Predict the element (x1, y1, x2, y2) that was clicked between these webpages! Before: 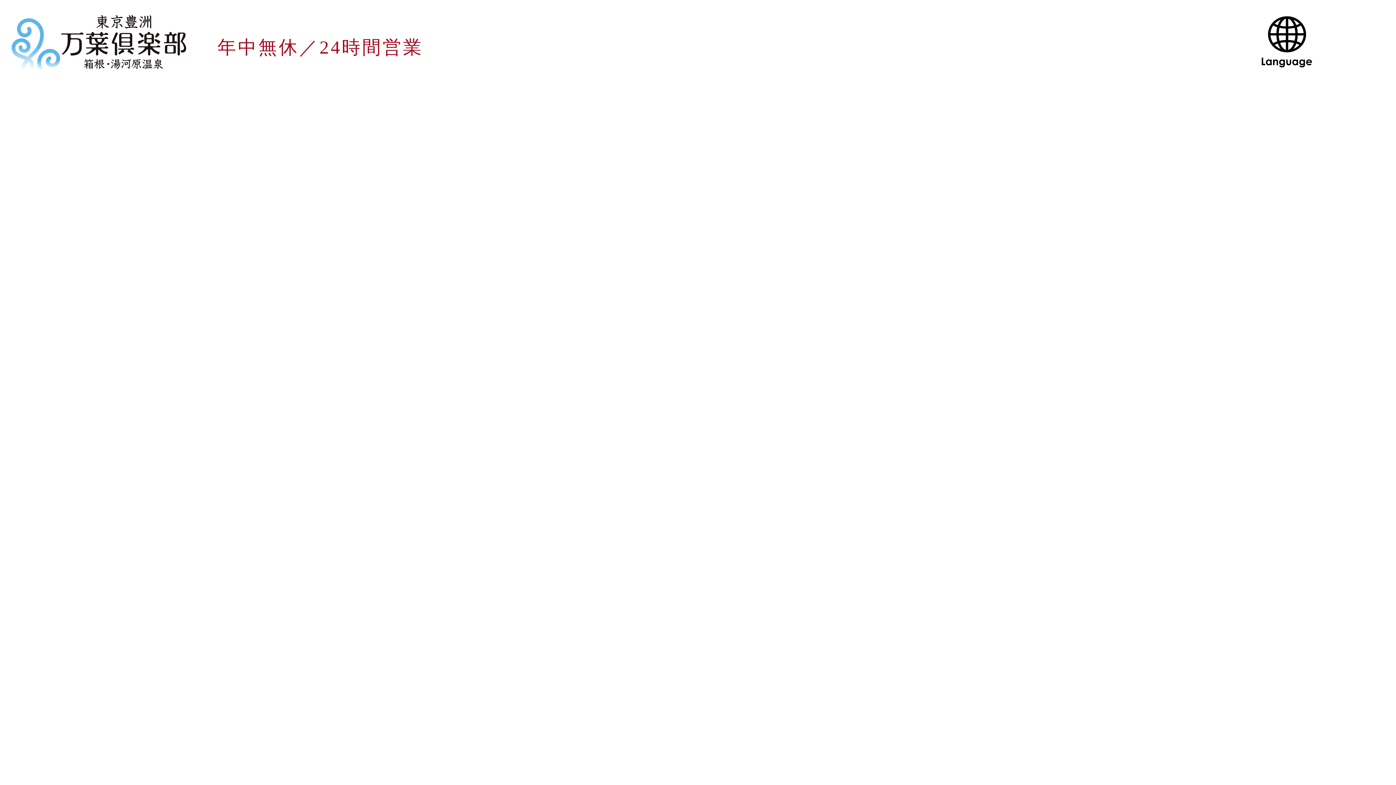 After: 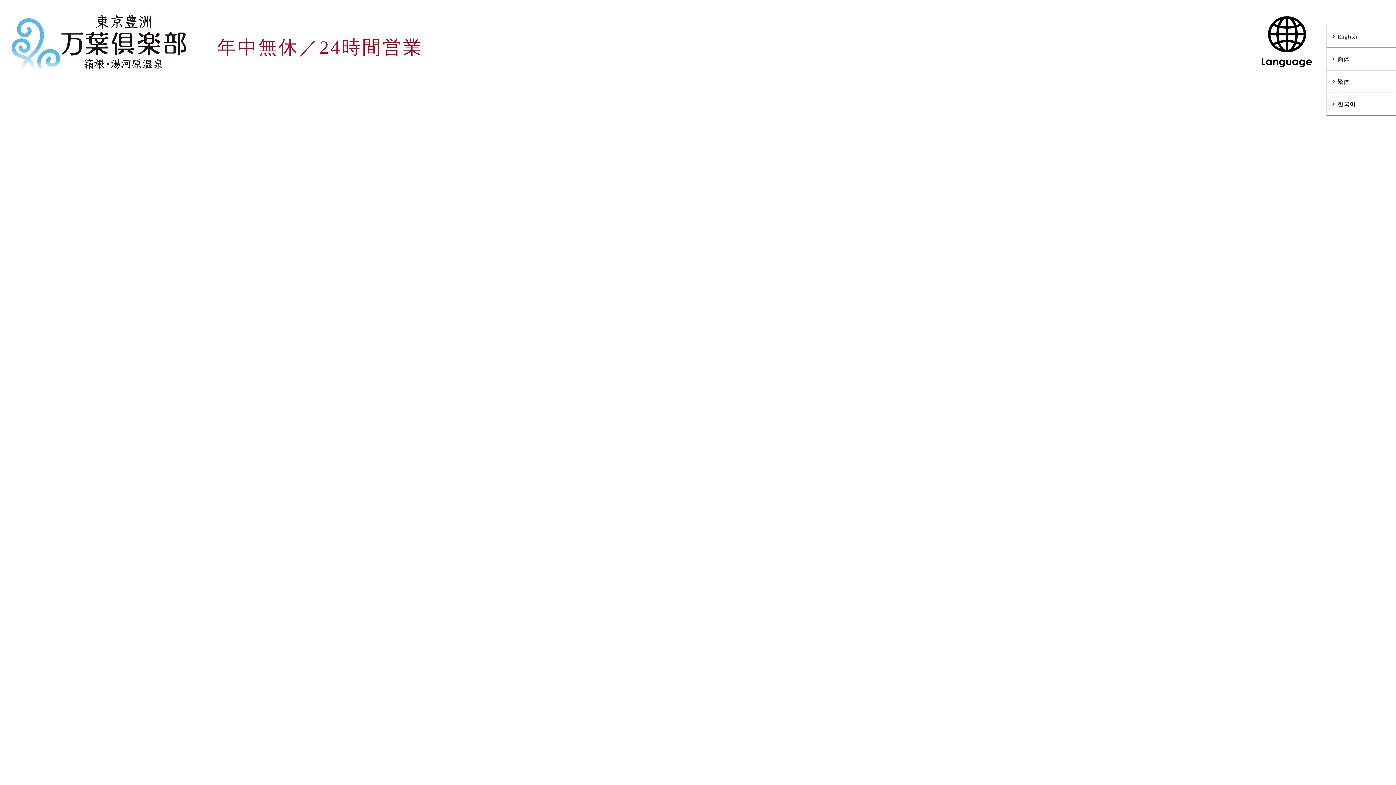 Action: bbox: (1341, 3, 1396, 18)